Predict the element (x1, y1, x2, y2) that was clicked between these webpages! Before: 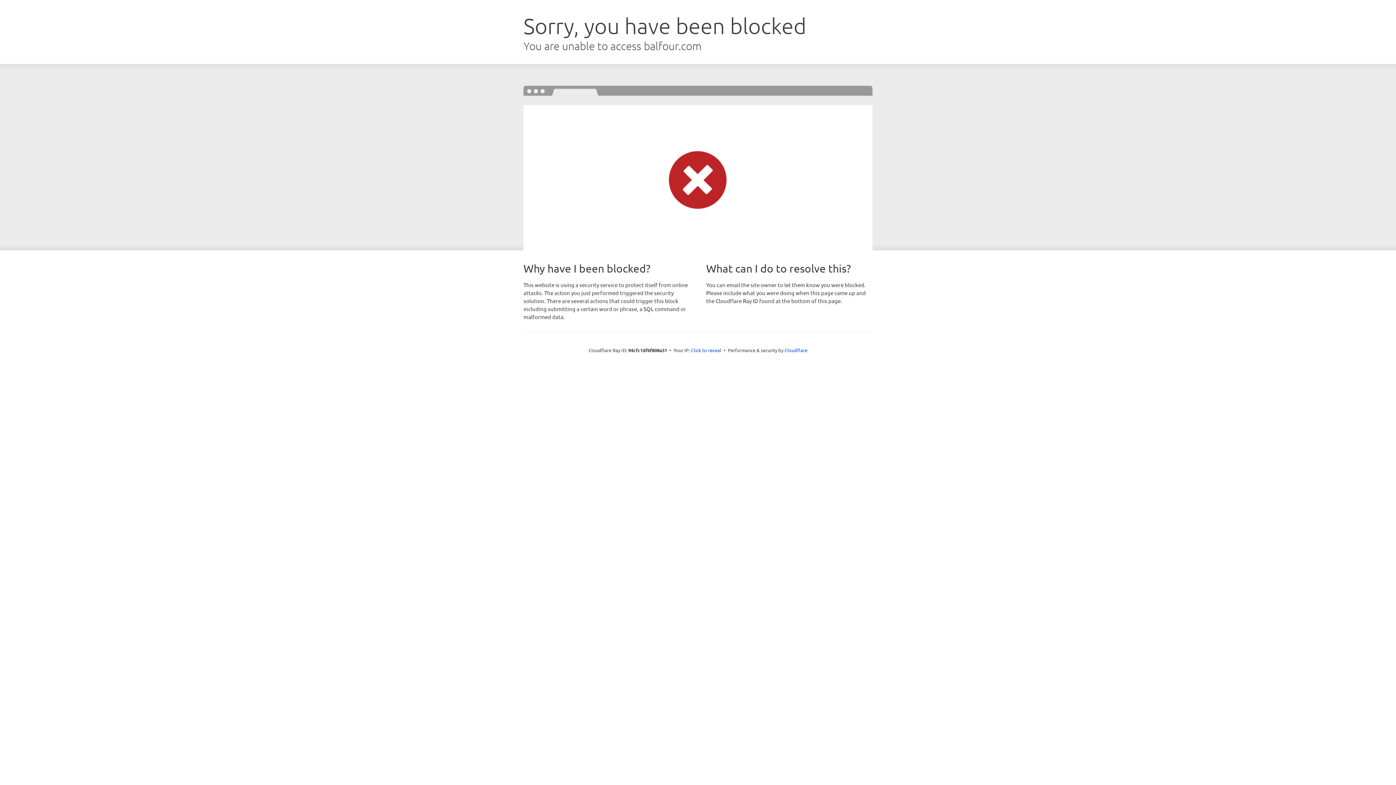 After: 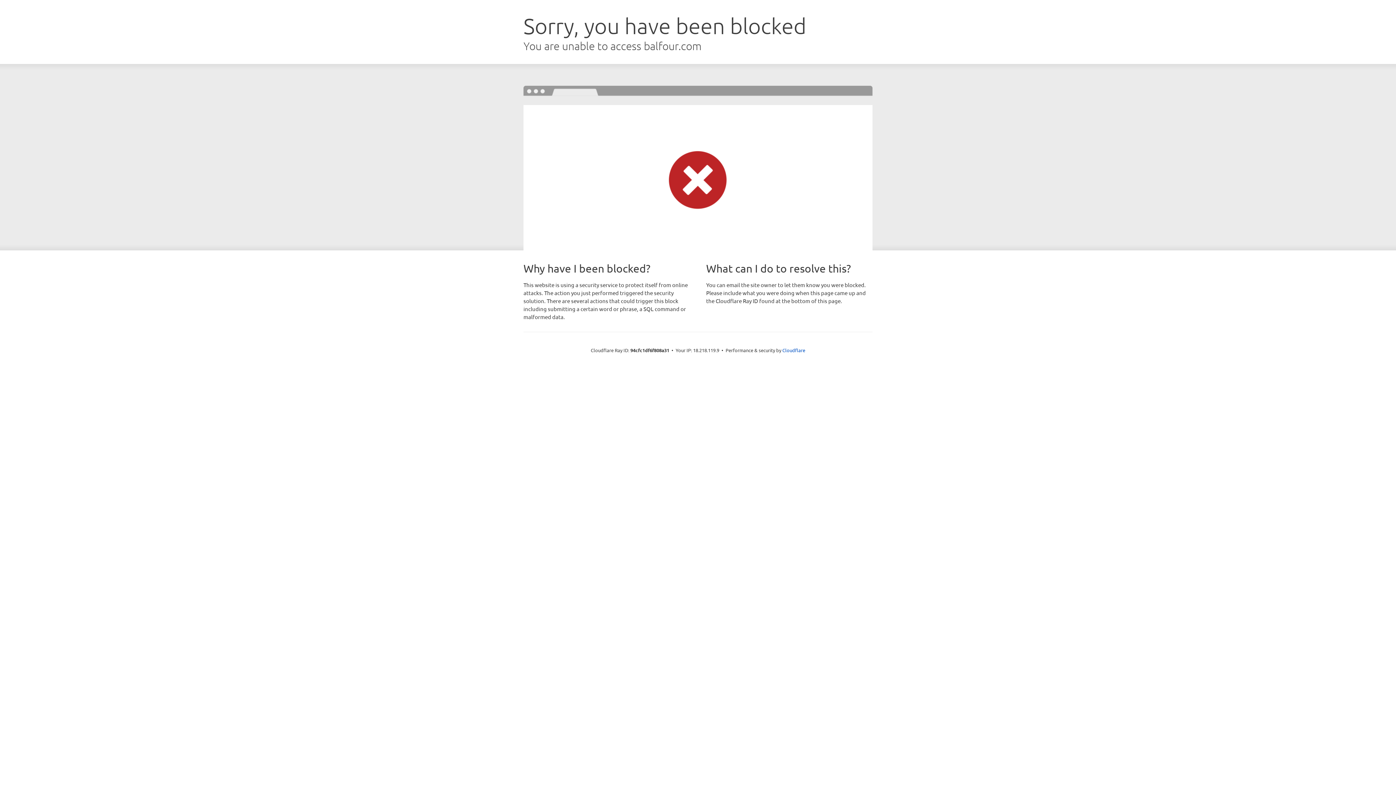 Action: label: Click to reveal bbox: (691, 346, 721, 353)